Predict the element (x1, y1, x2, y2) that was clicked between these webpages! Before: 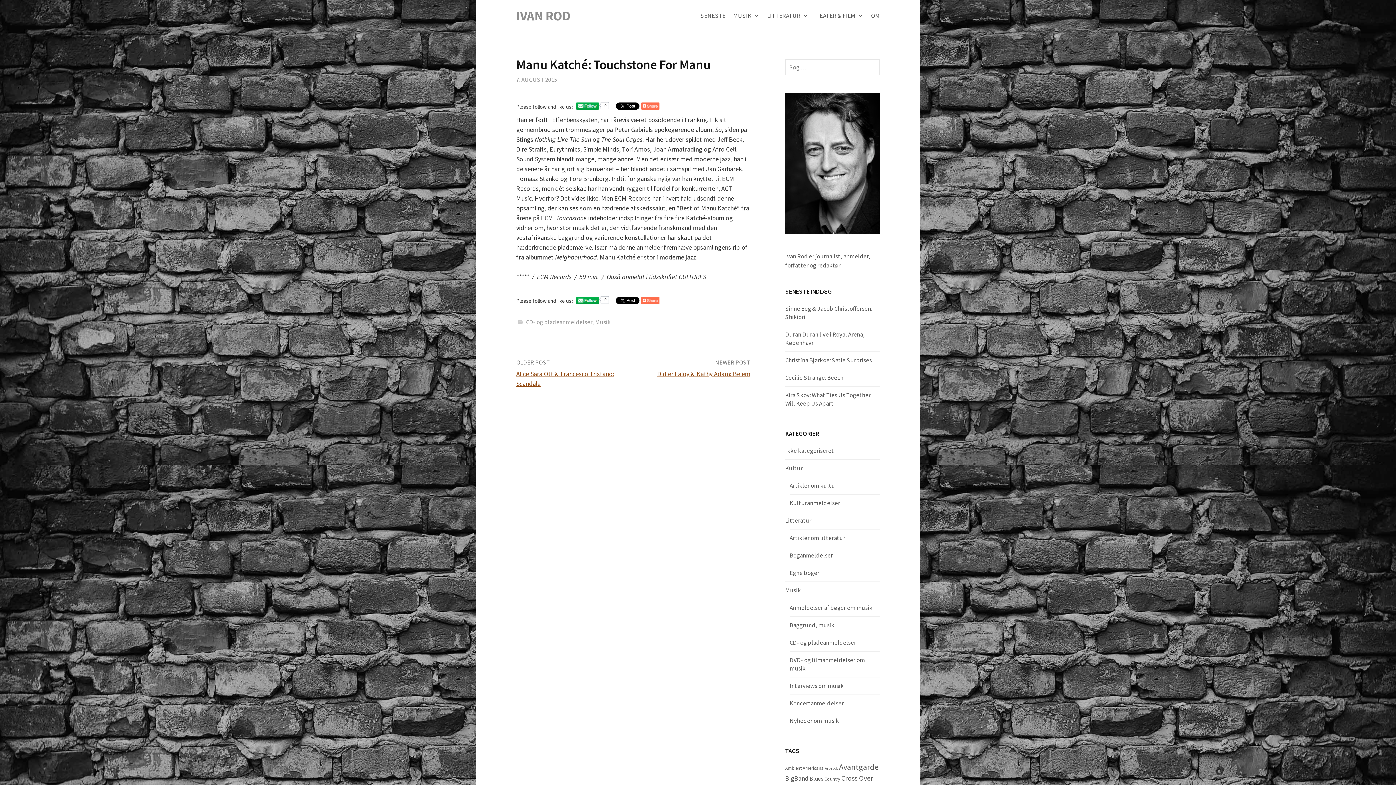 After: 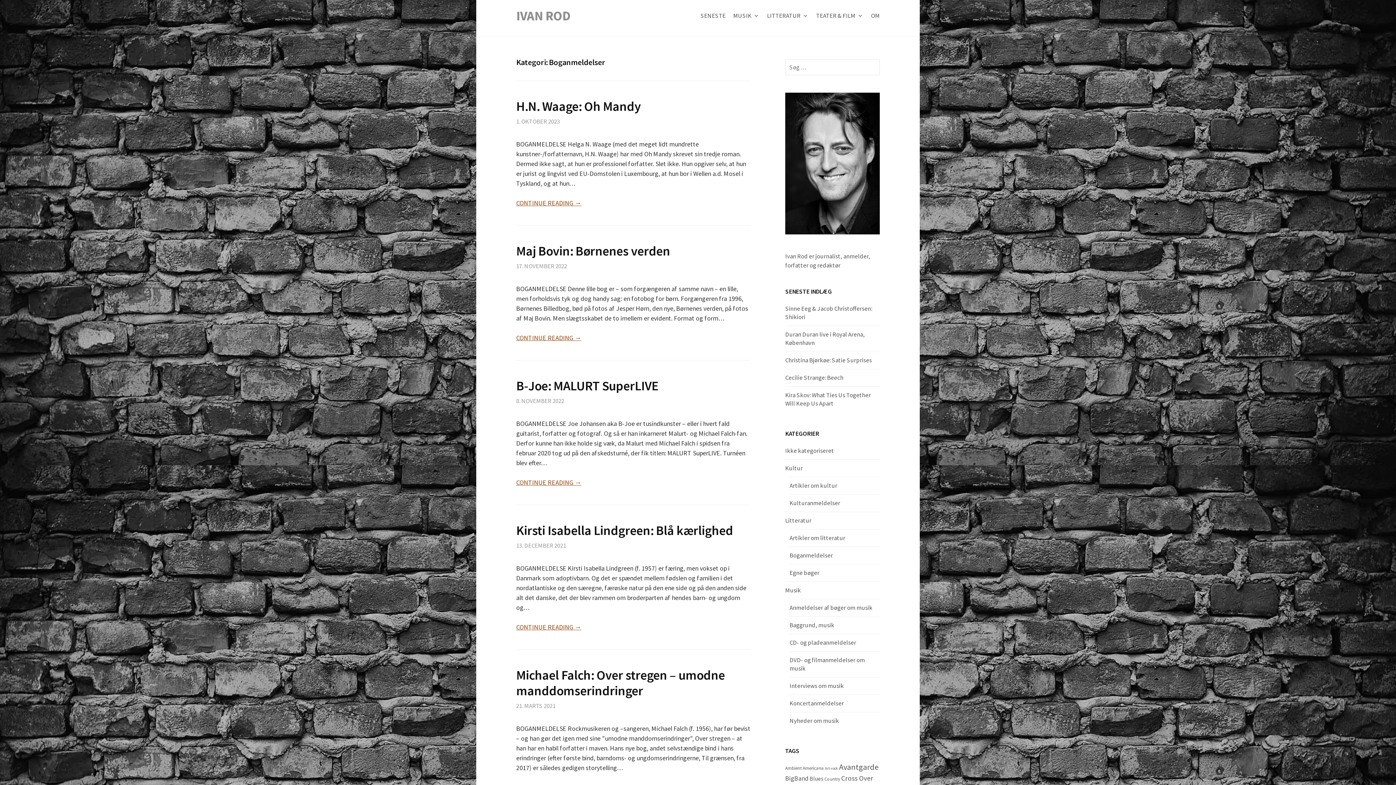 Action: label: Boganmeldelser bbox: (789, 551, 833, 559)